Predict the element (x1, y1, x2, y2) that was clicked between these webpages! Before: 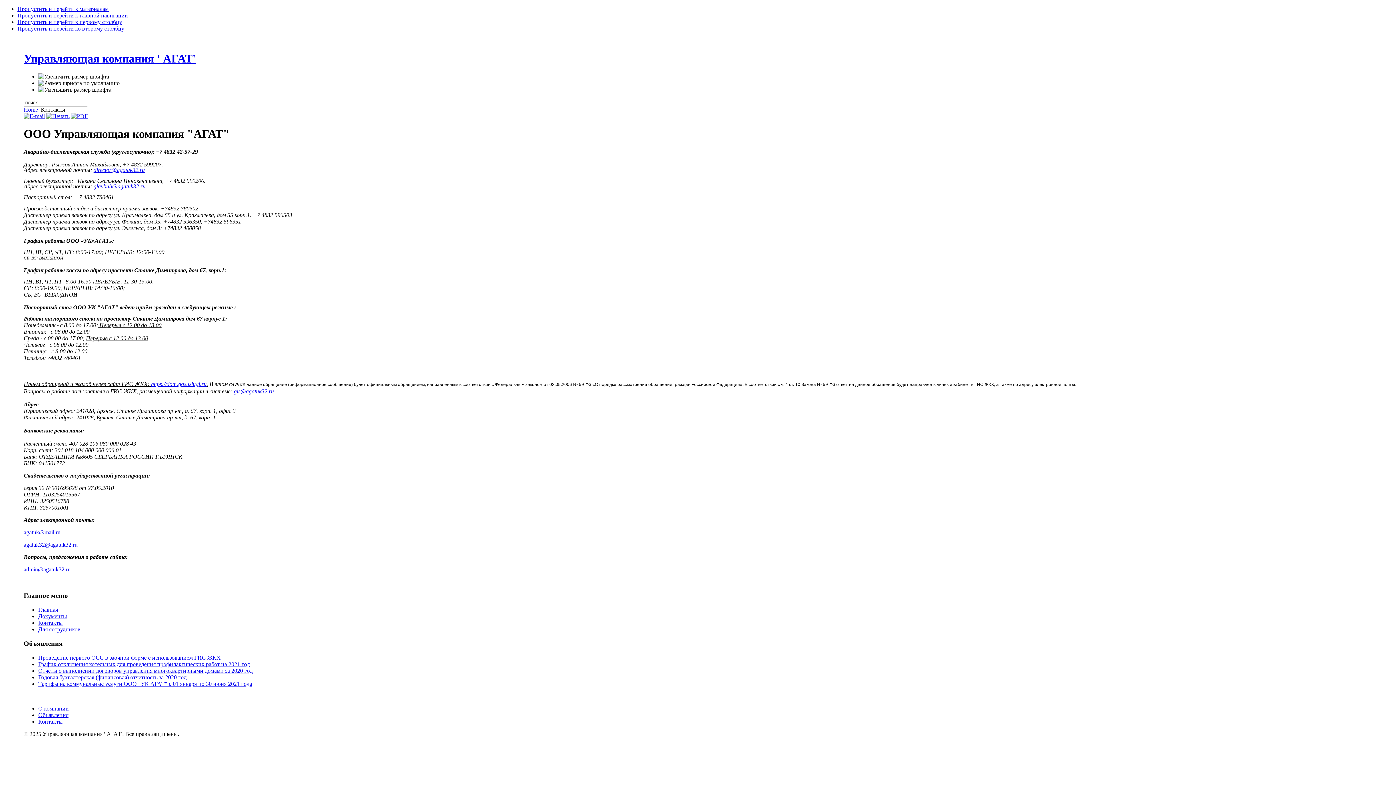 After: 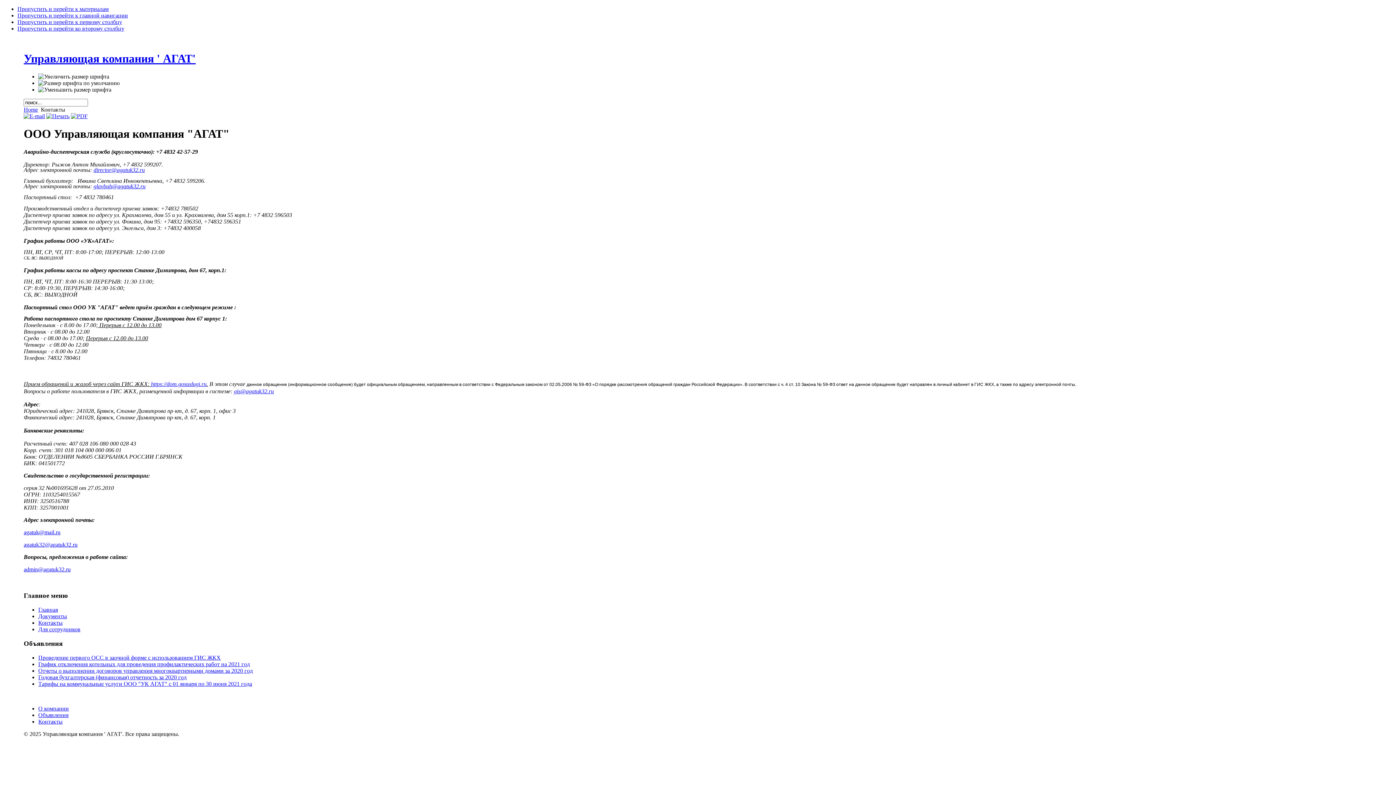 Action: label: Контакты bbox: (38, 718, 62, 724)